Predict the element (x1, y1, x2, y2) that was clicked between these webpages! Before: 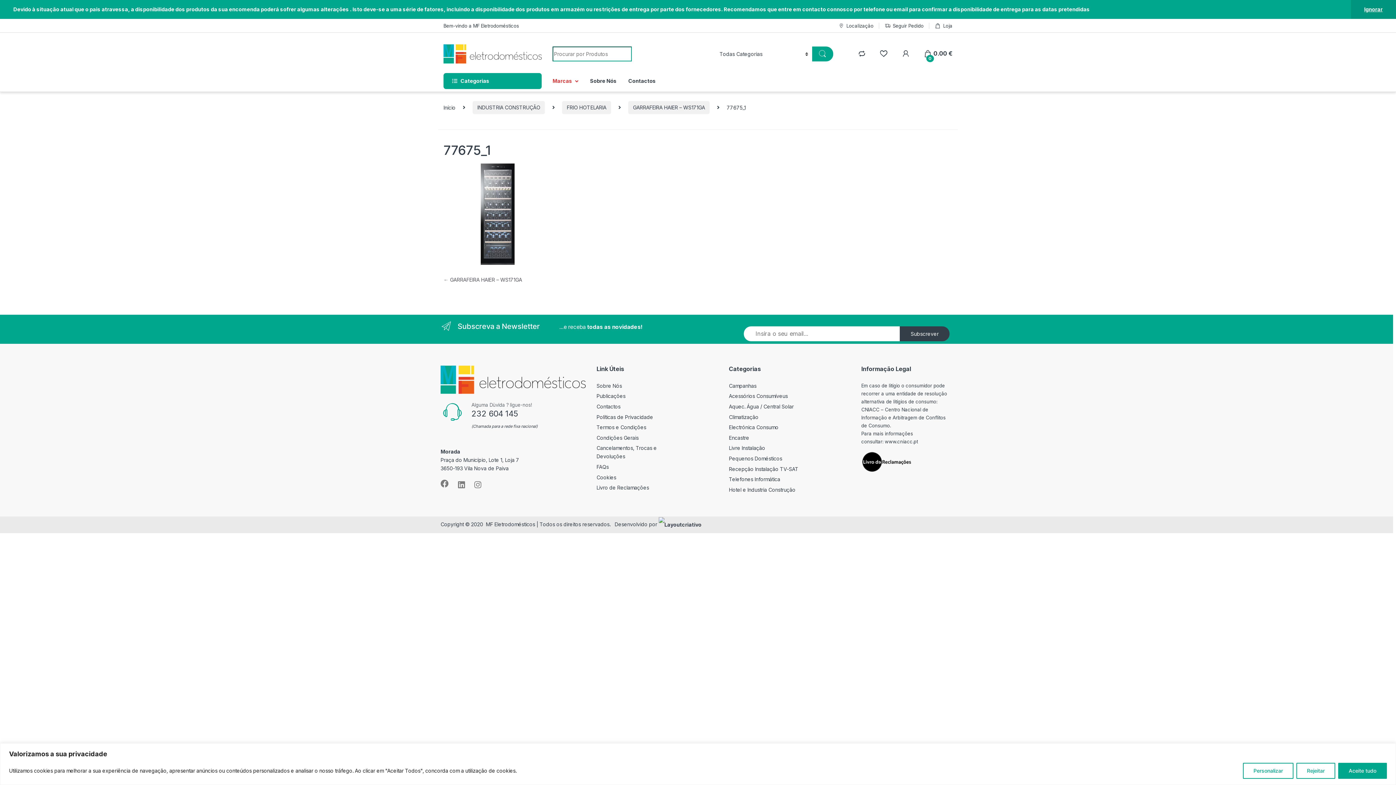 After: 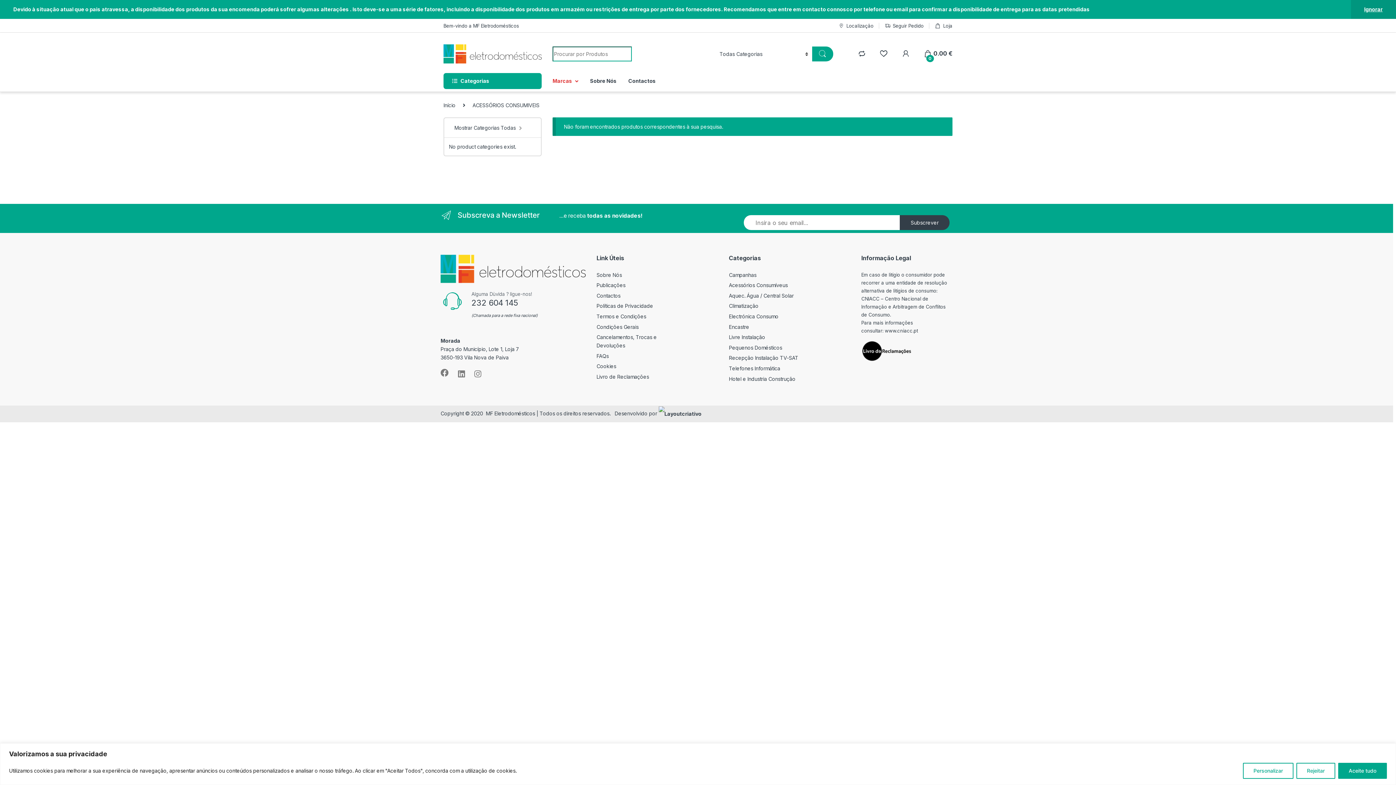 Action: bbox: (729, 393, 788, 399) label: Acessórios Consumíveus